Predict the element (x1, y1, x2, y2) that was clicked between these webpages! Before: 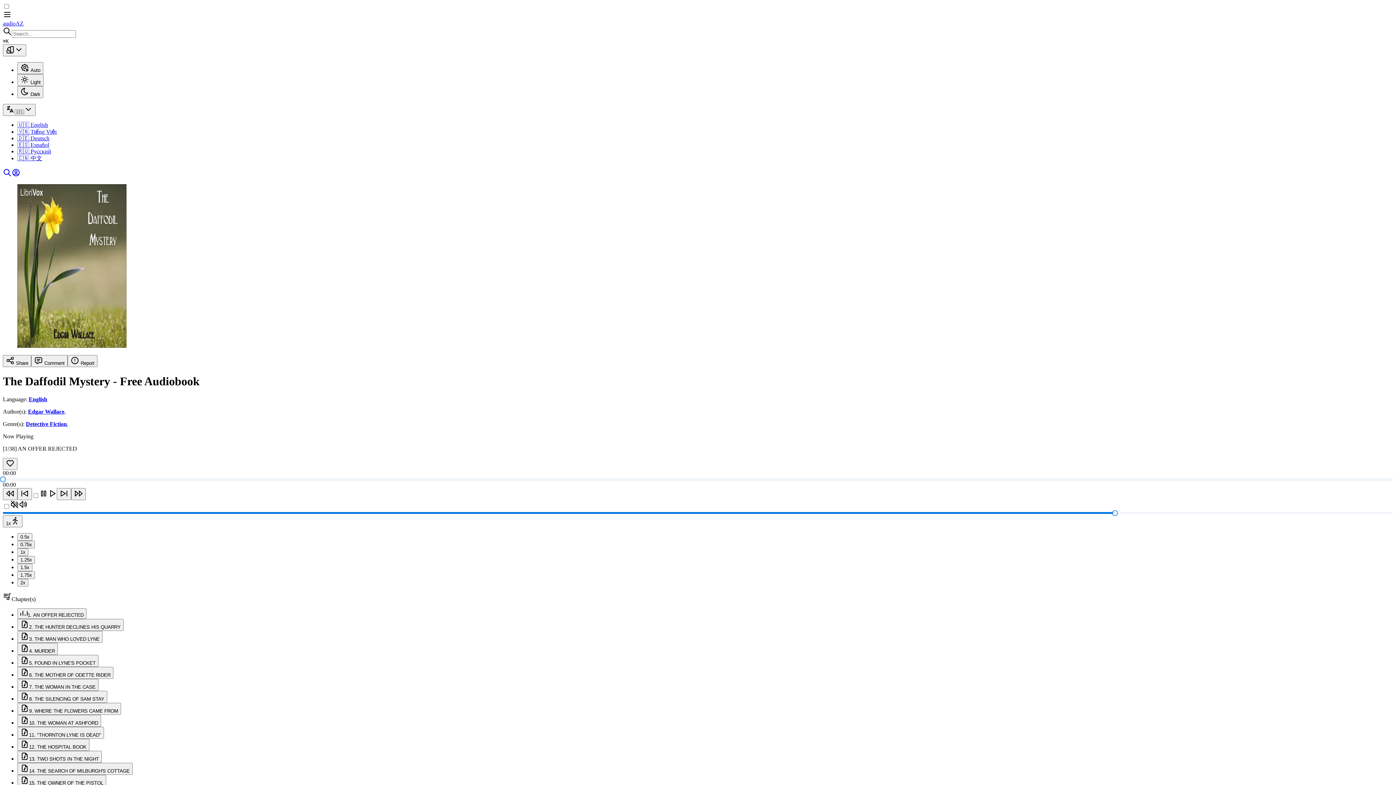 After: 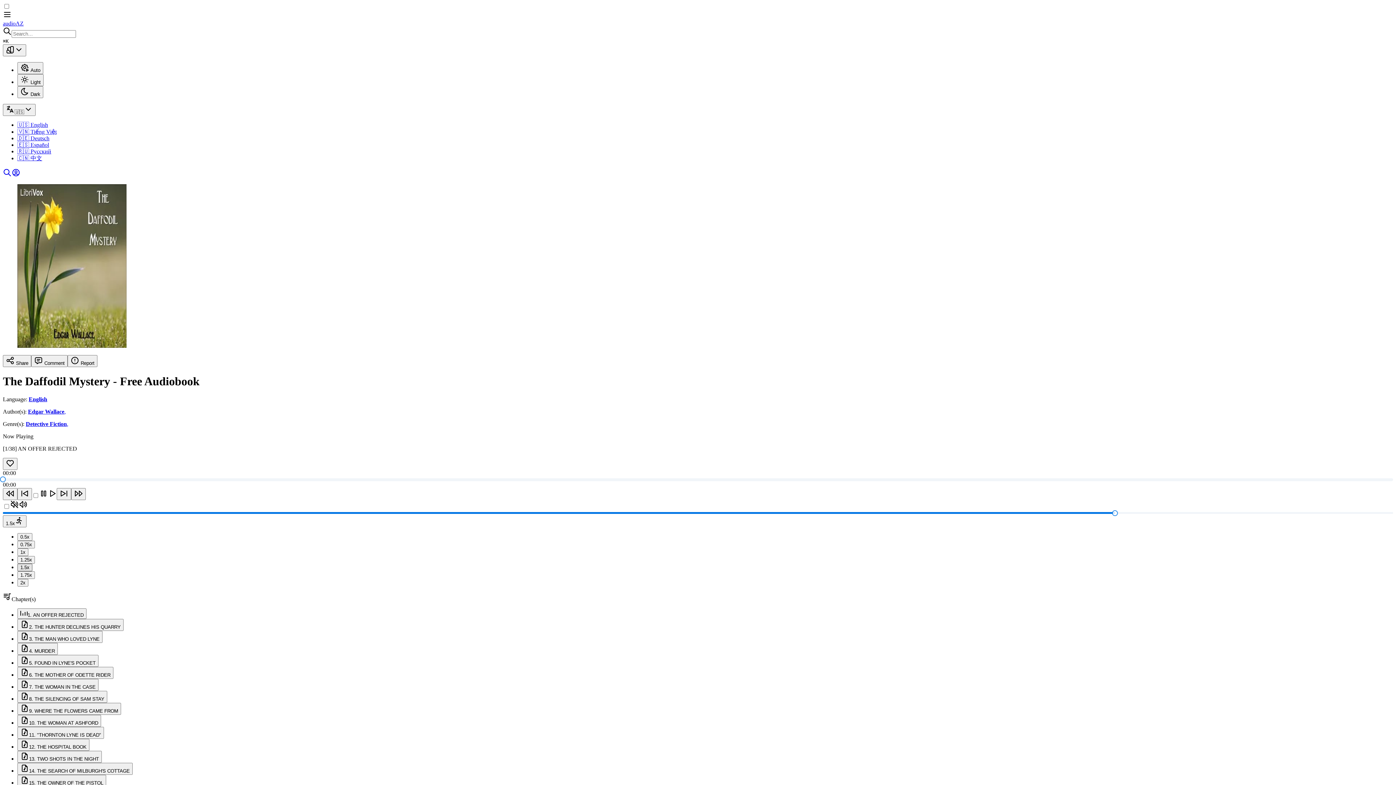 Action: bbox: (17, 563, 32, 571) label: 1.5x